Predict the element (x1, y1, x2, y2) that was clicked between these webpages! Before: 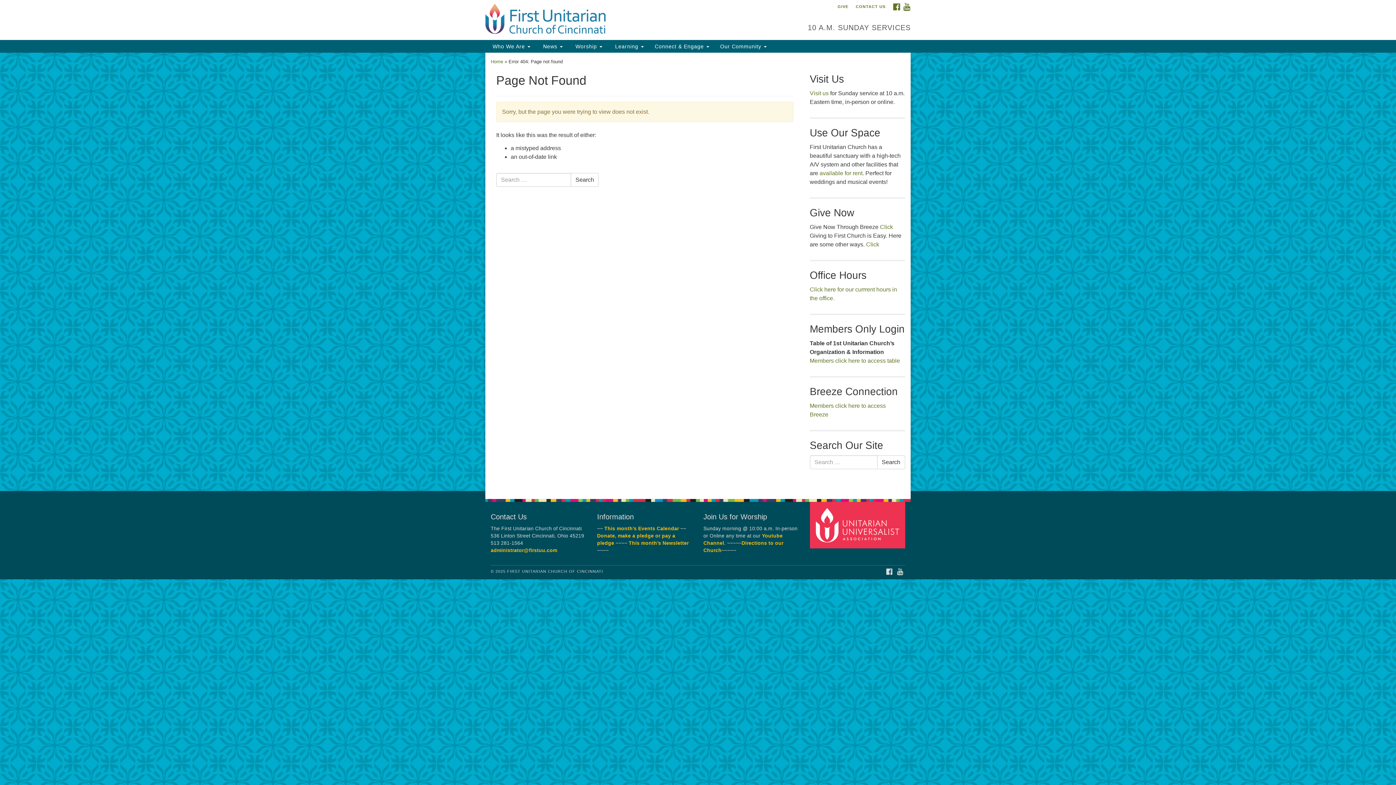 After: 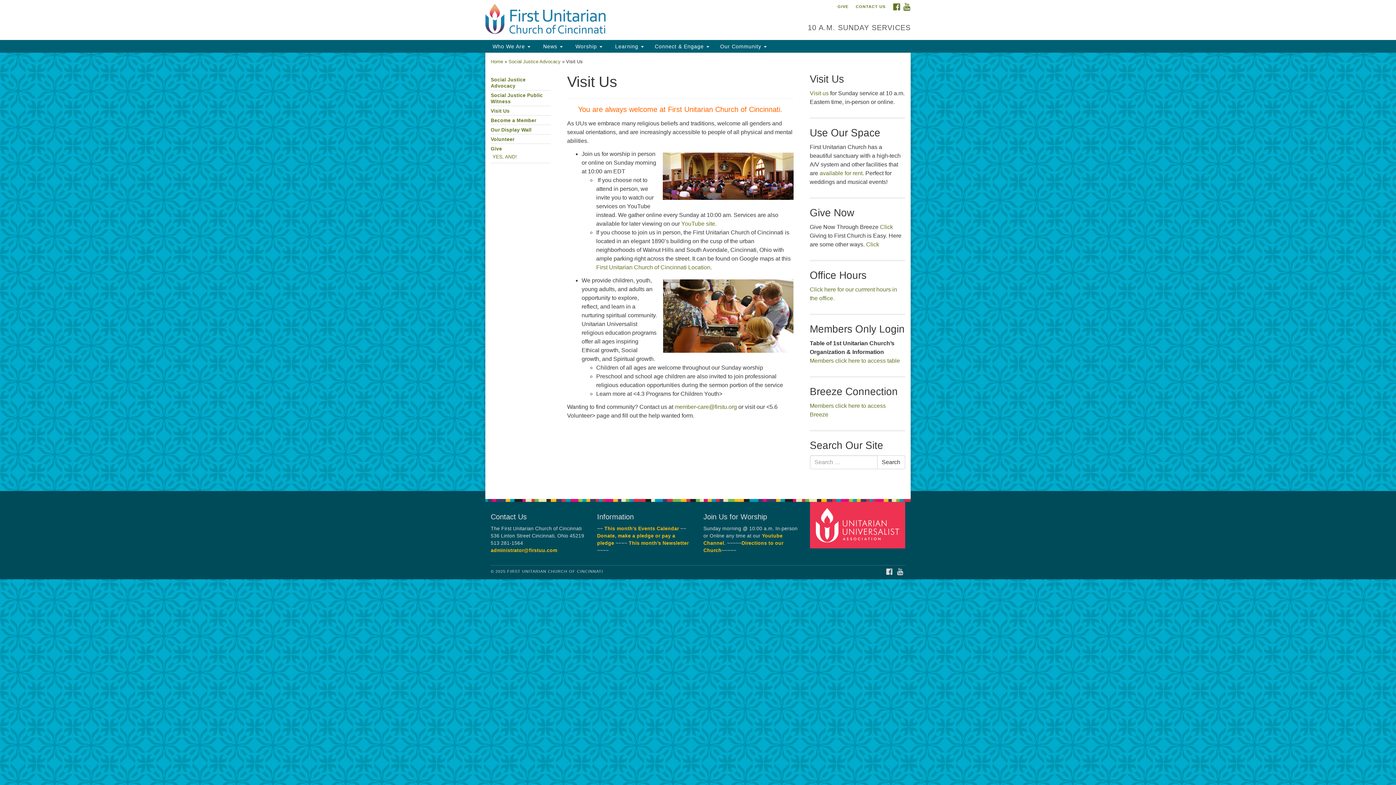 Action: label: Visit us bbox: (810, 90, 828, 96)